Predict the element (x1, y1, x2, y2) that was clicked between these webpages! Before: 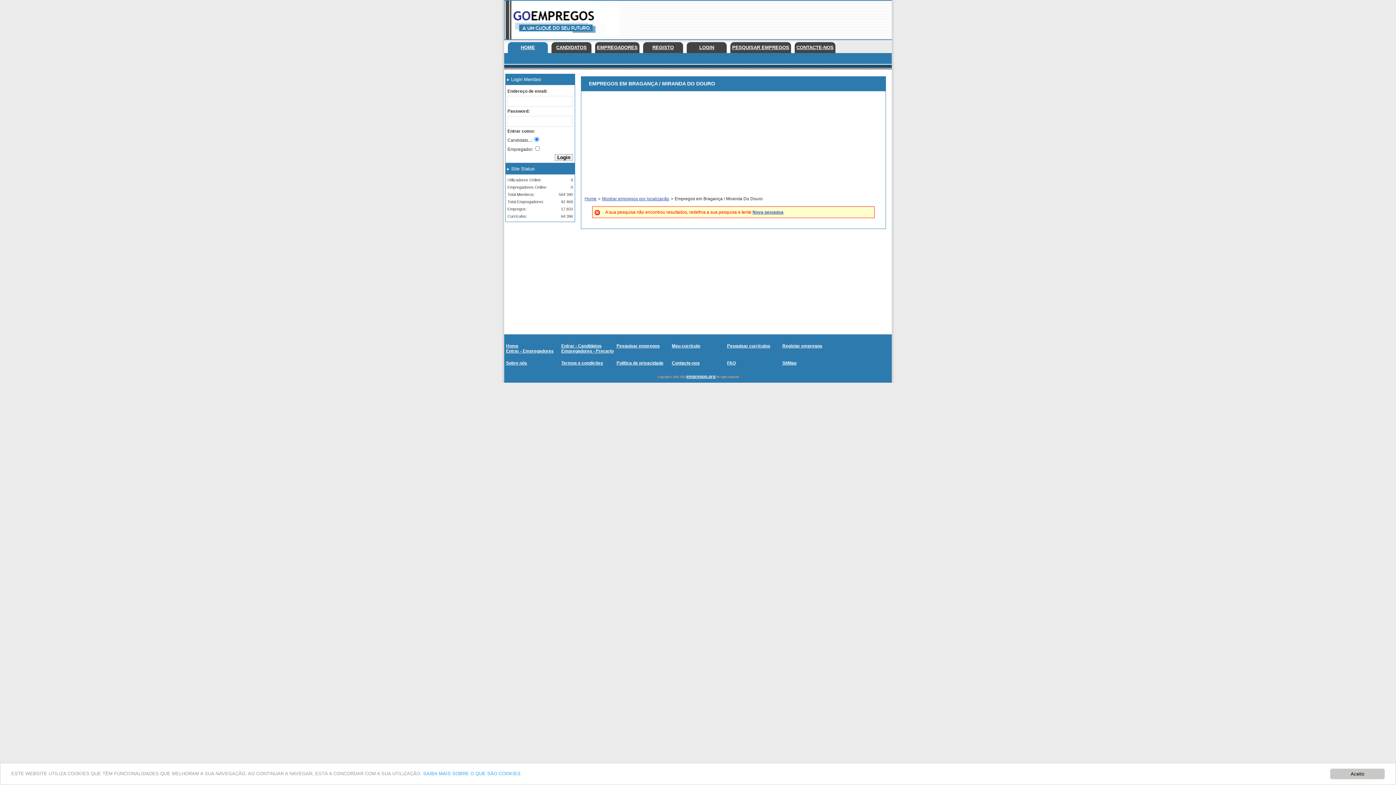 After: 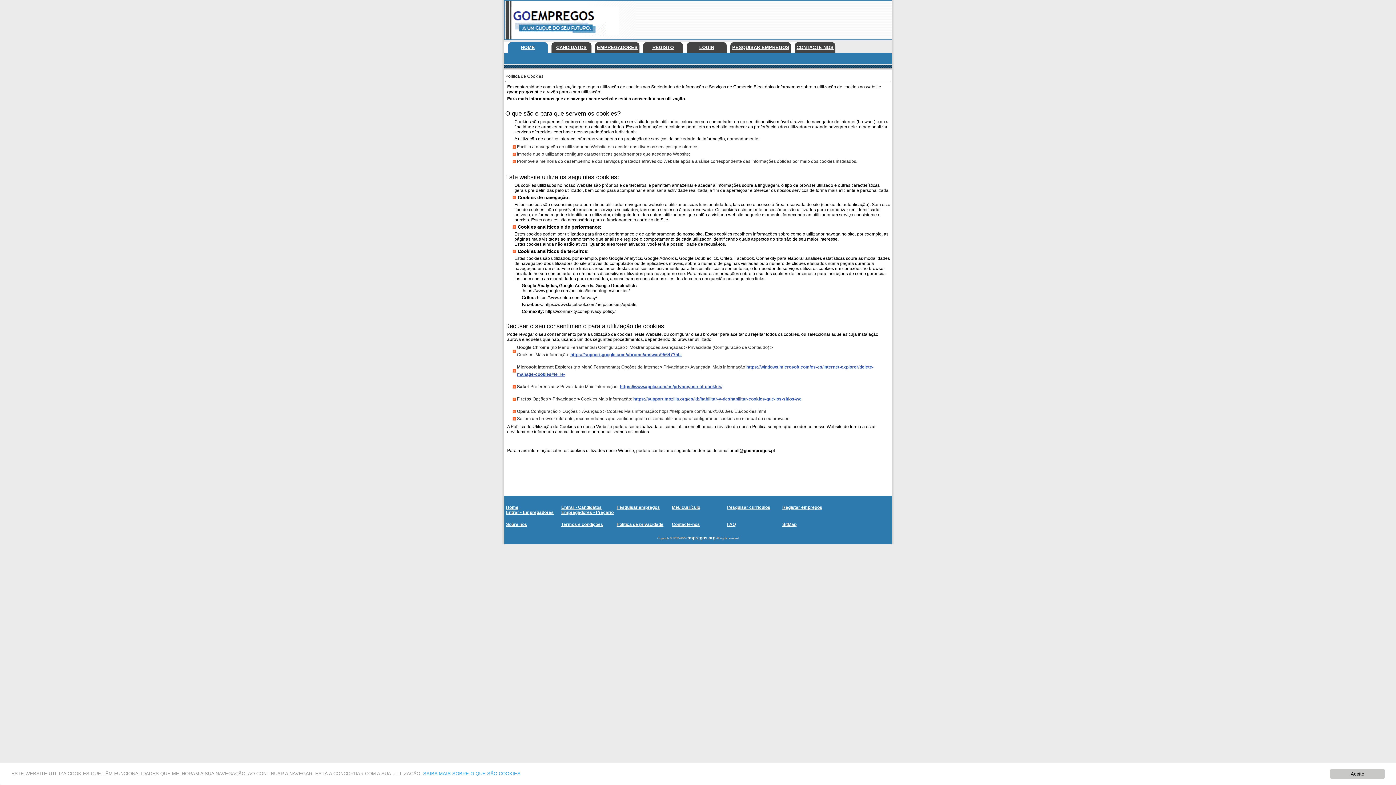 Action: label: SAIBA MAIS SOBRE O QUE SÃO COOKIES bbox: (423, 771, 520, 776)